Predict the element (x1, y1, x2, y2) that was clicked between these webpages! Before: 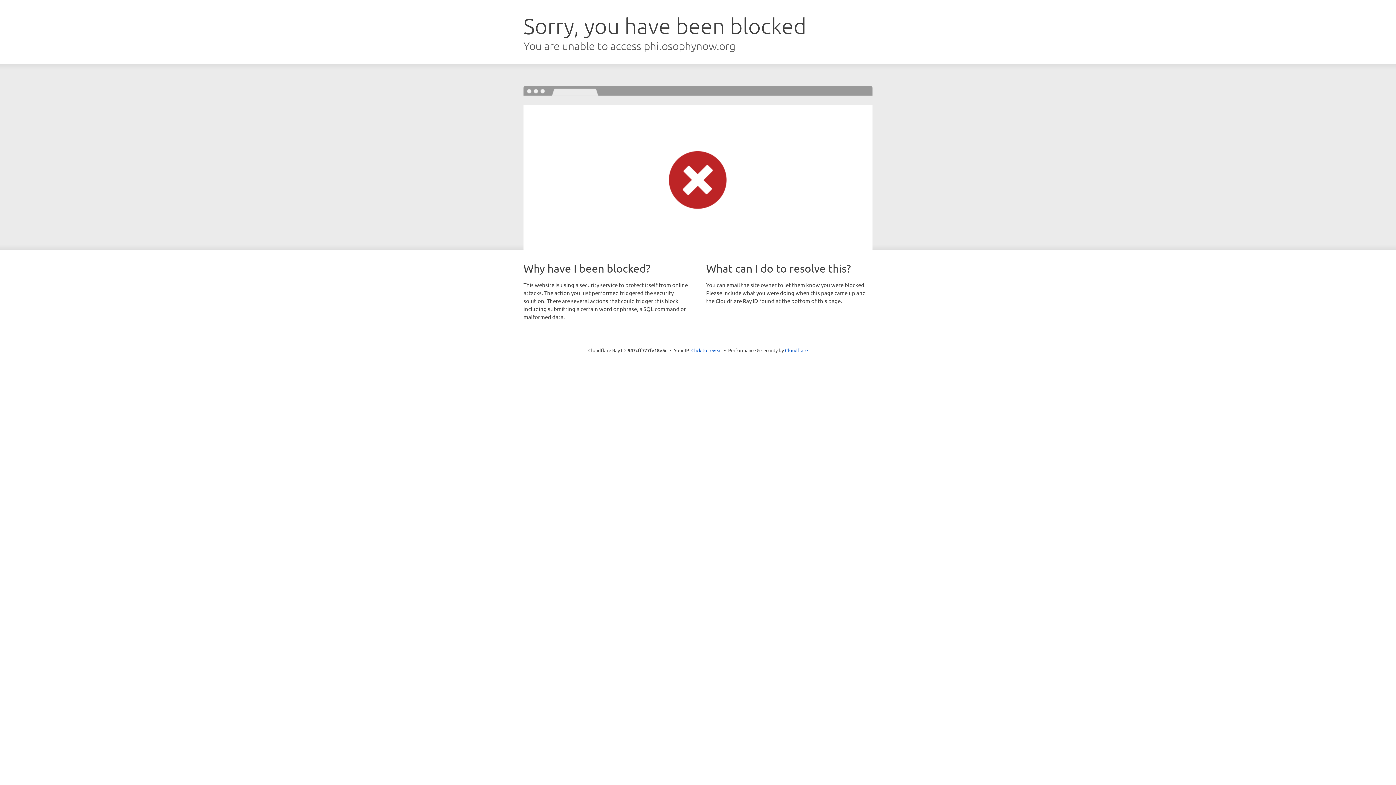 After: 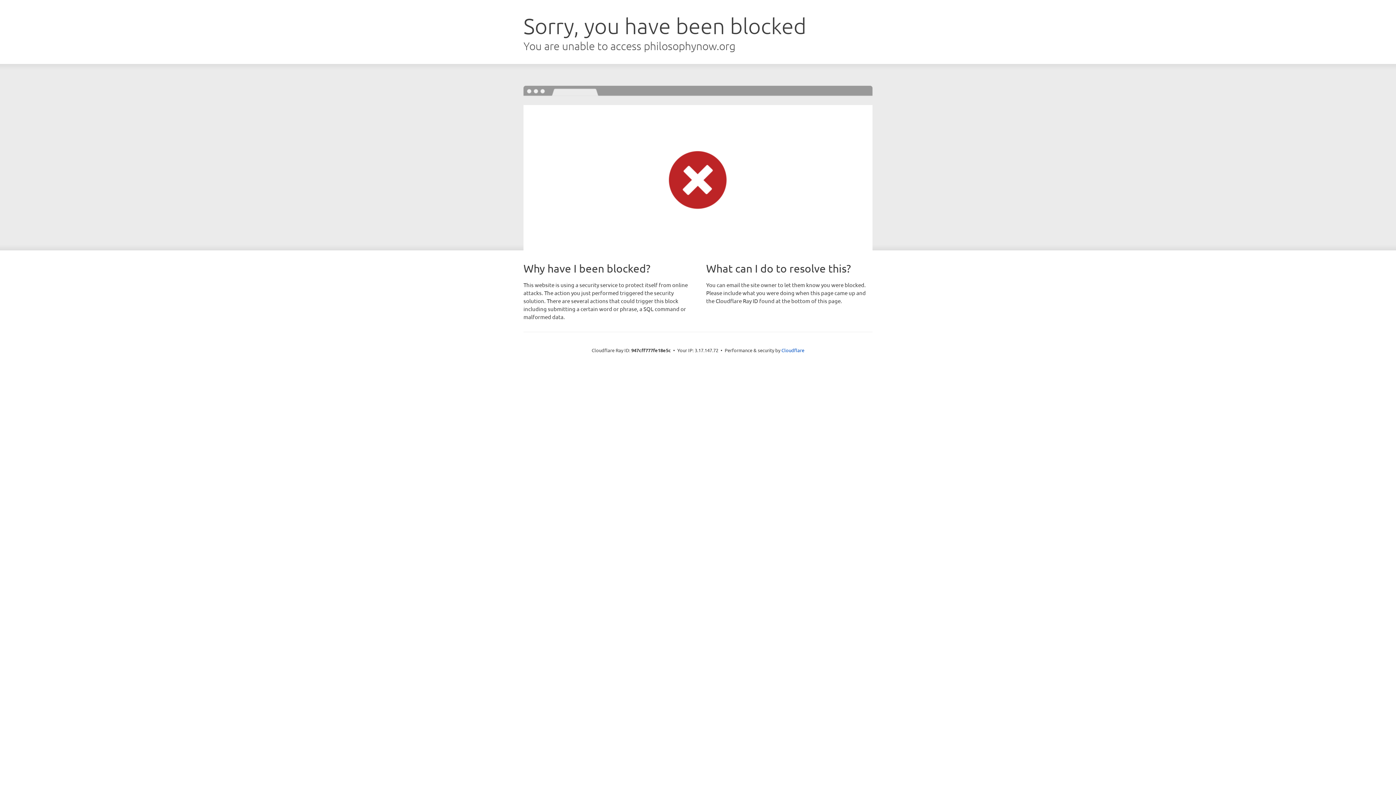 Action: label: Click to reveal bbox: (691, 346, 722, 353)